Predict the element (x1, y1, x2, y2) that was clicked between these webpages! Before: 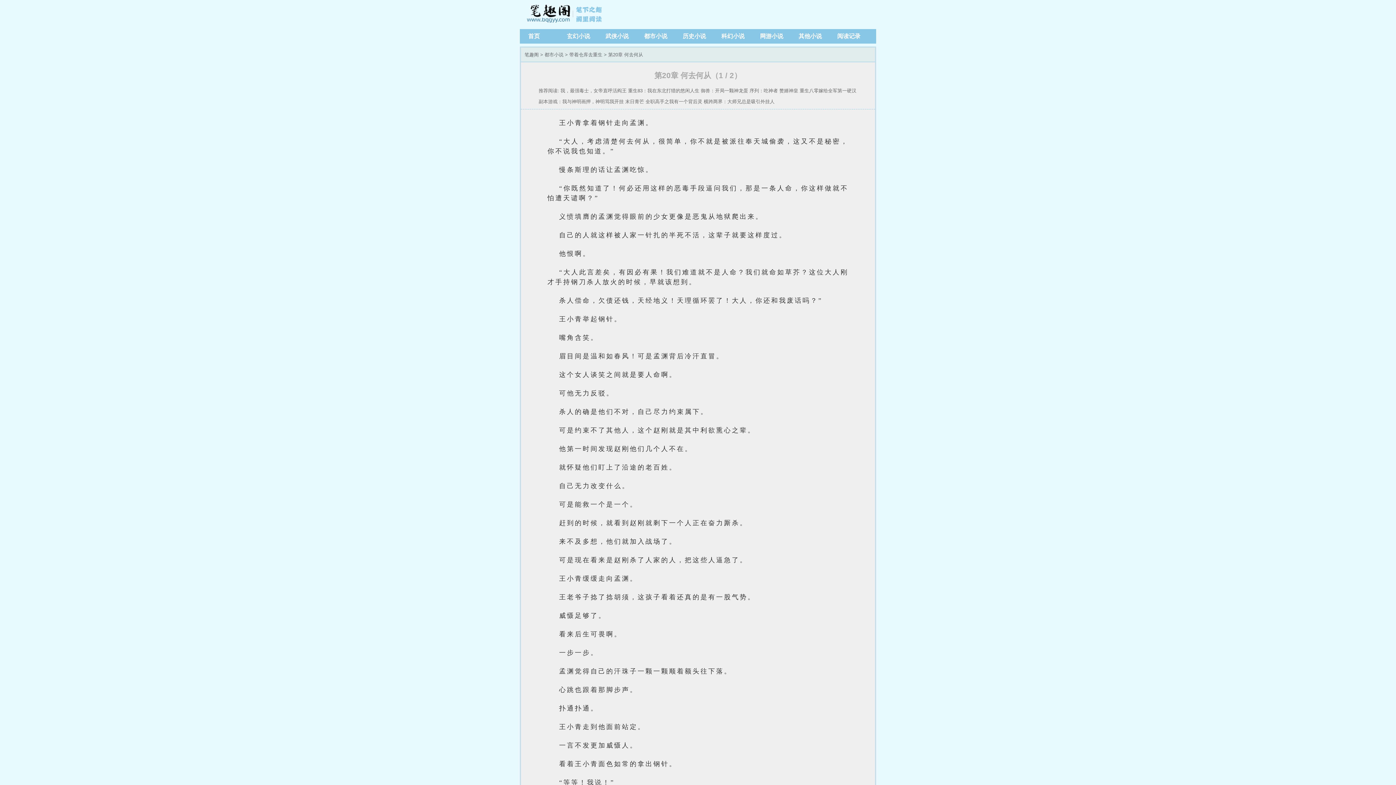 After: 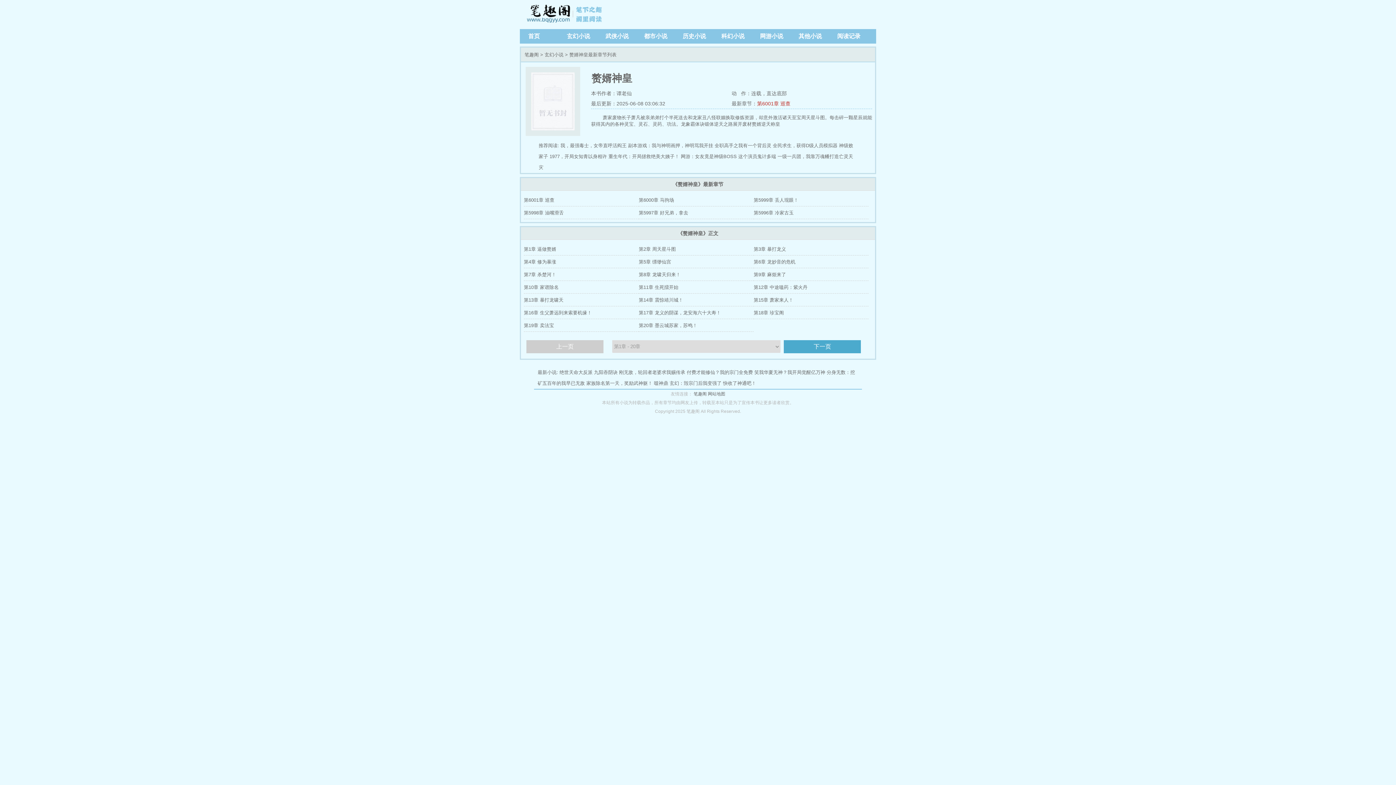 Action: bbox: (779, 88, 798, 93) label: 赘婿神皇